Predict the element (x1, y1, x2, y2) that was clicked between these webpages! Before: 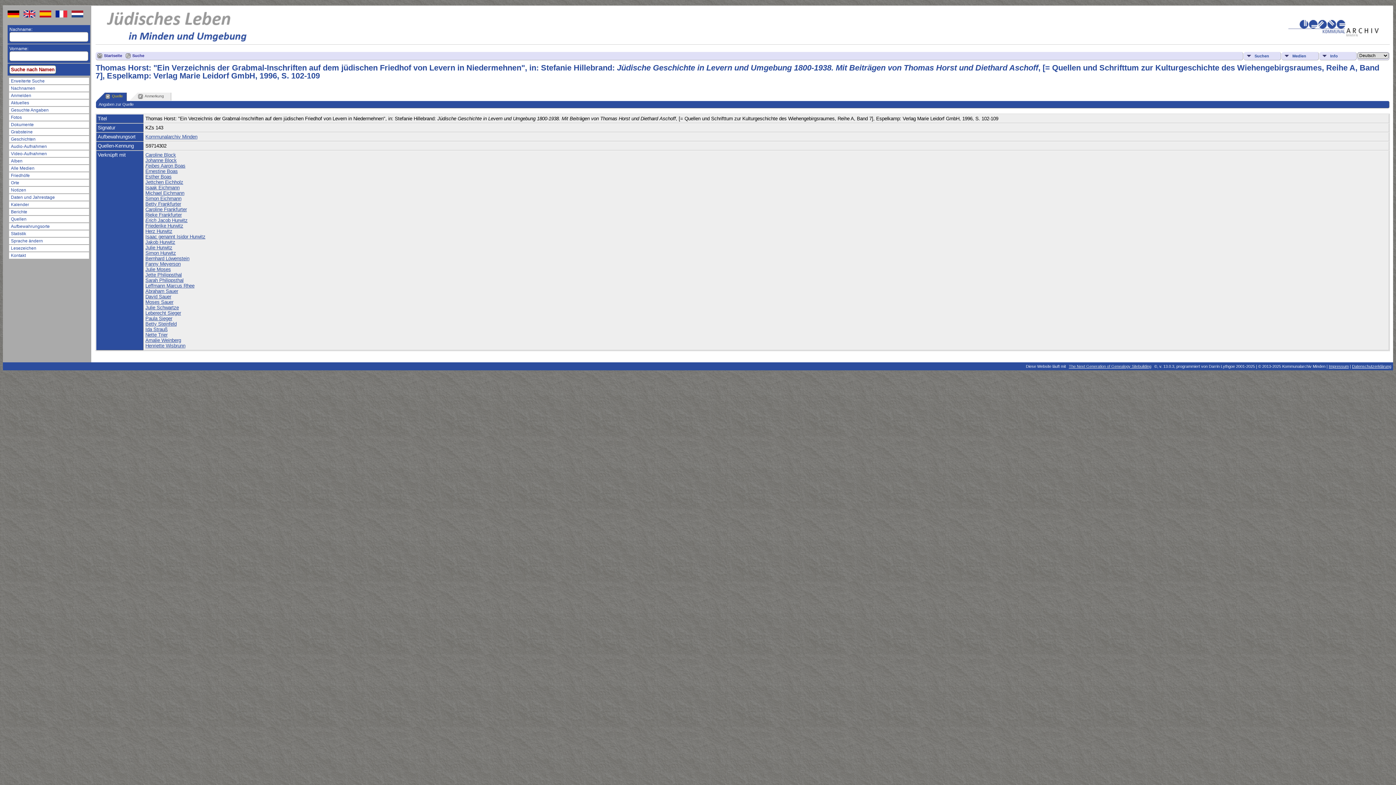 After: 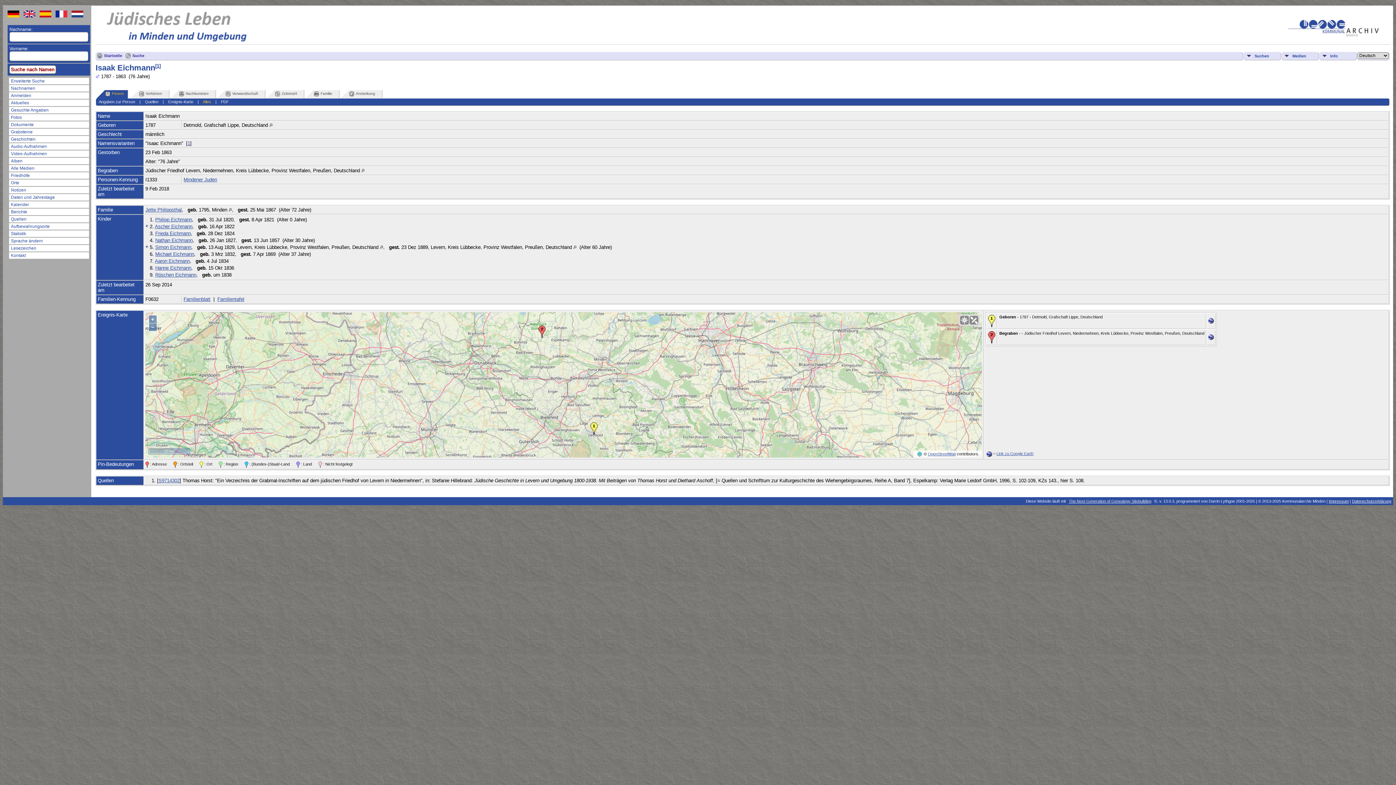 Action: bbox: (145, 184, 179, 190) label: Isaak Eichmann